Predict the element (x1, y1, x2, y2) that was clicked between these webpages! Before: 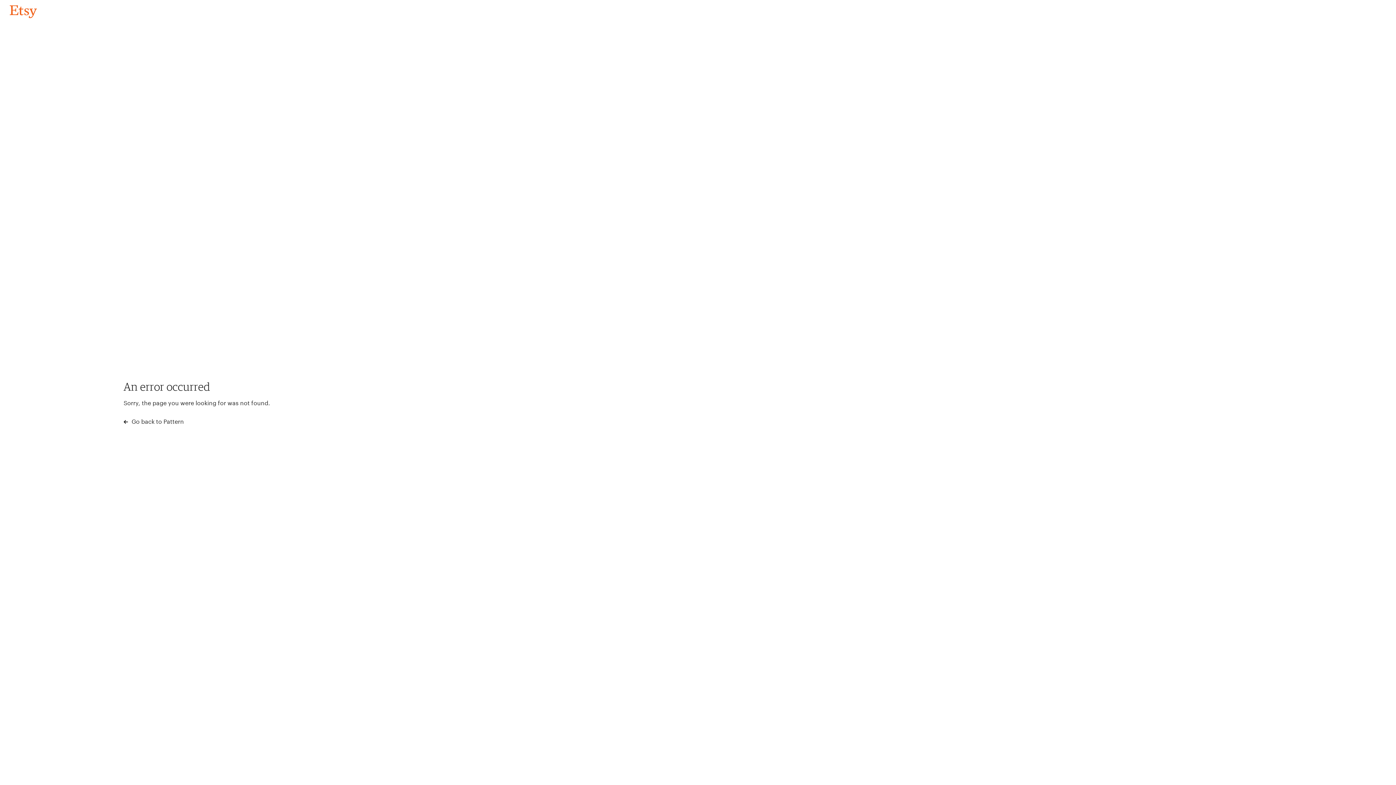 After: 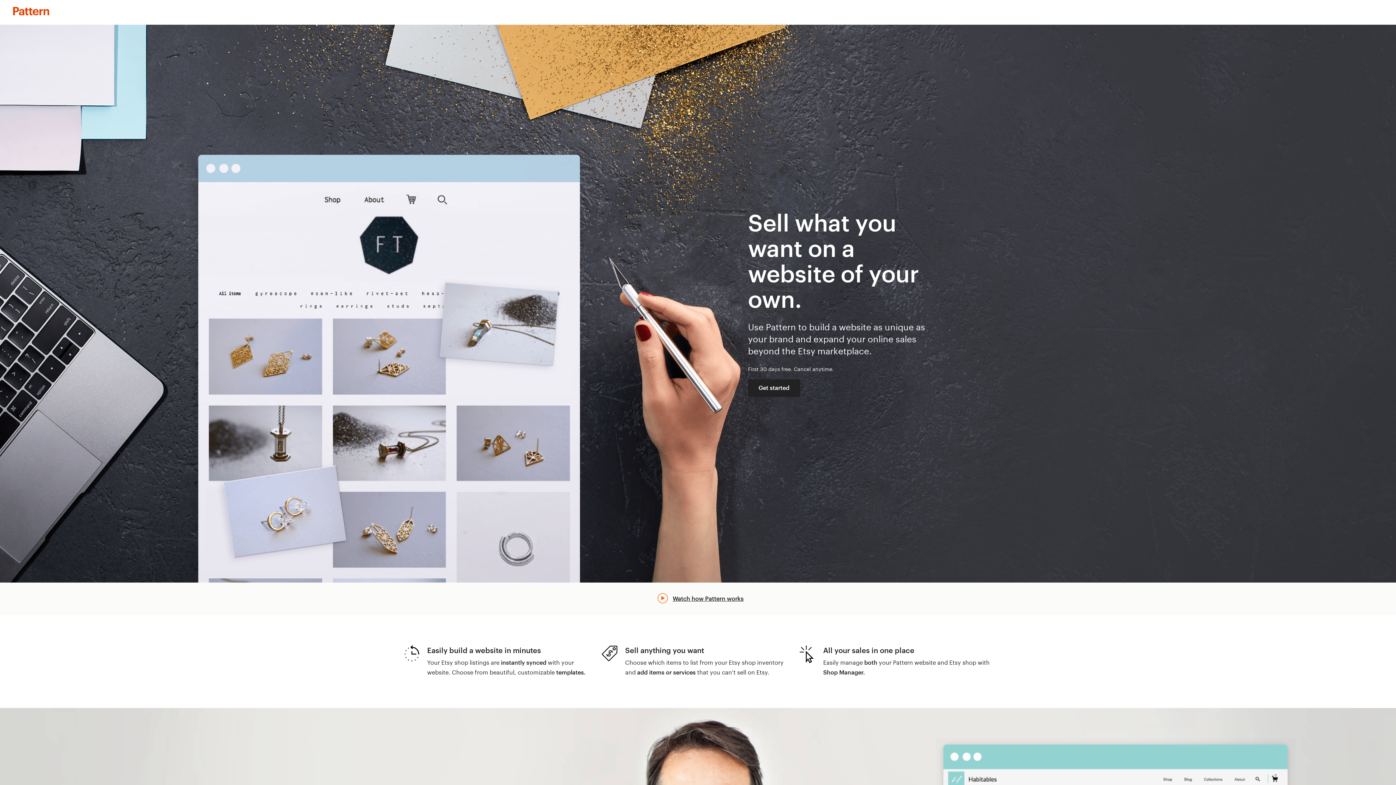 Action: label:  Go back to Pattern bbox: (123, 417, 183, 426)